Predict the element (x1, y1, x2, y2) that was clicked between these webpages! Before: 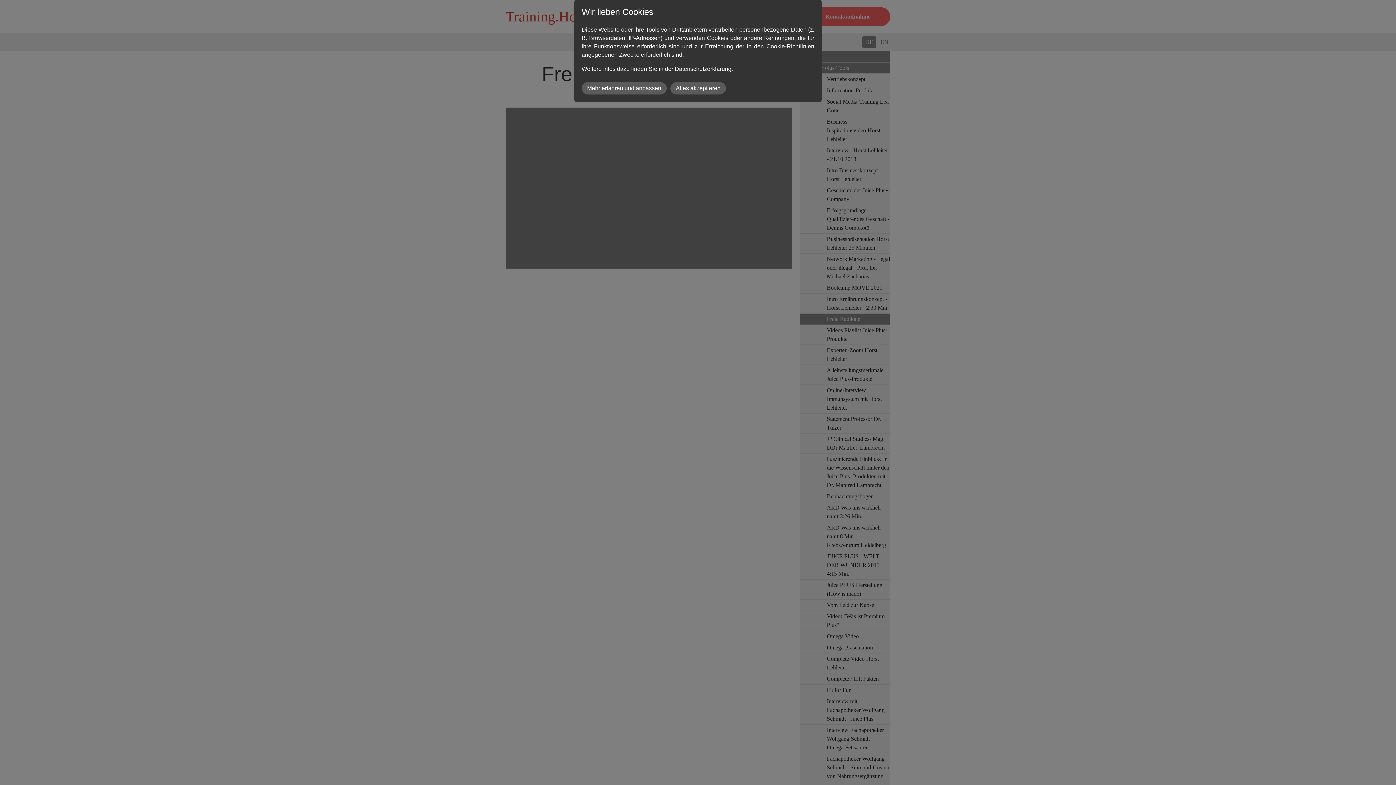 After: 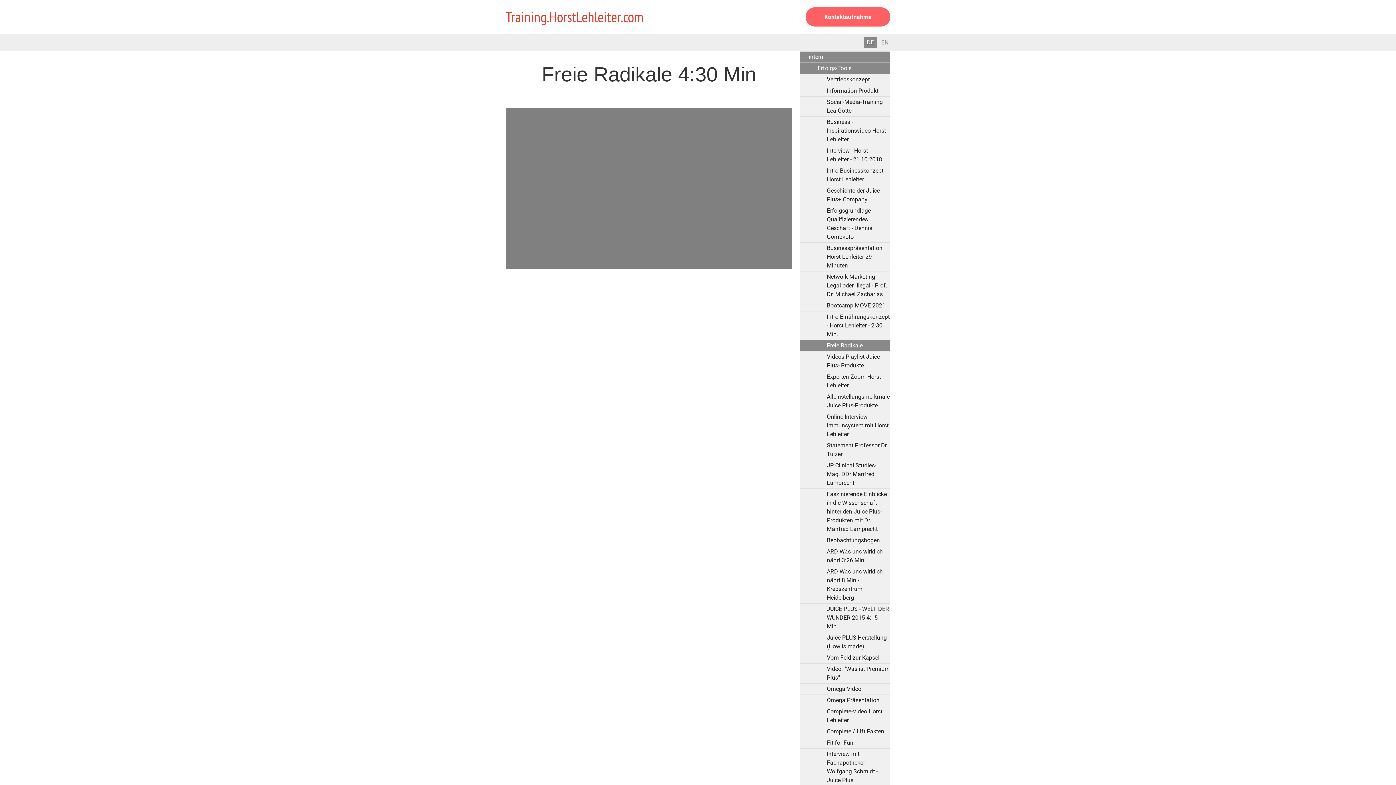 Action: label: Alles akzeptieren bbox: (670, 82, 726, 94)